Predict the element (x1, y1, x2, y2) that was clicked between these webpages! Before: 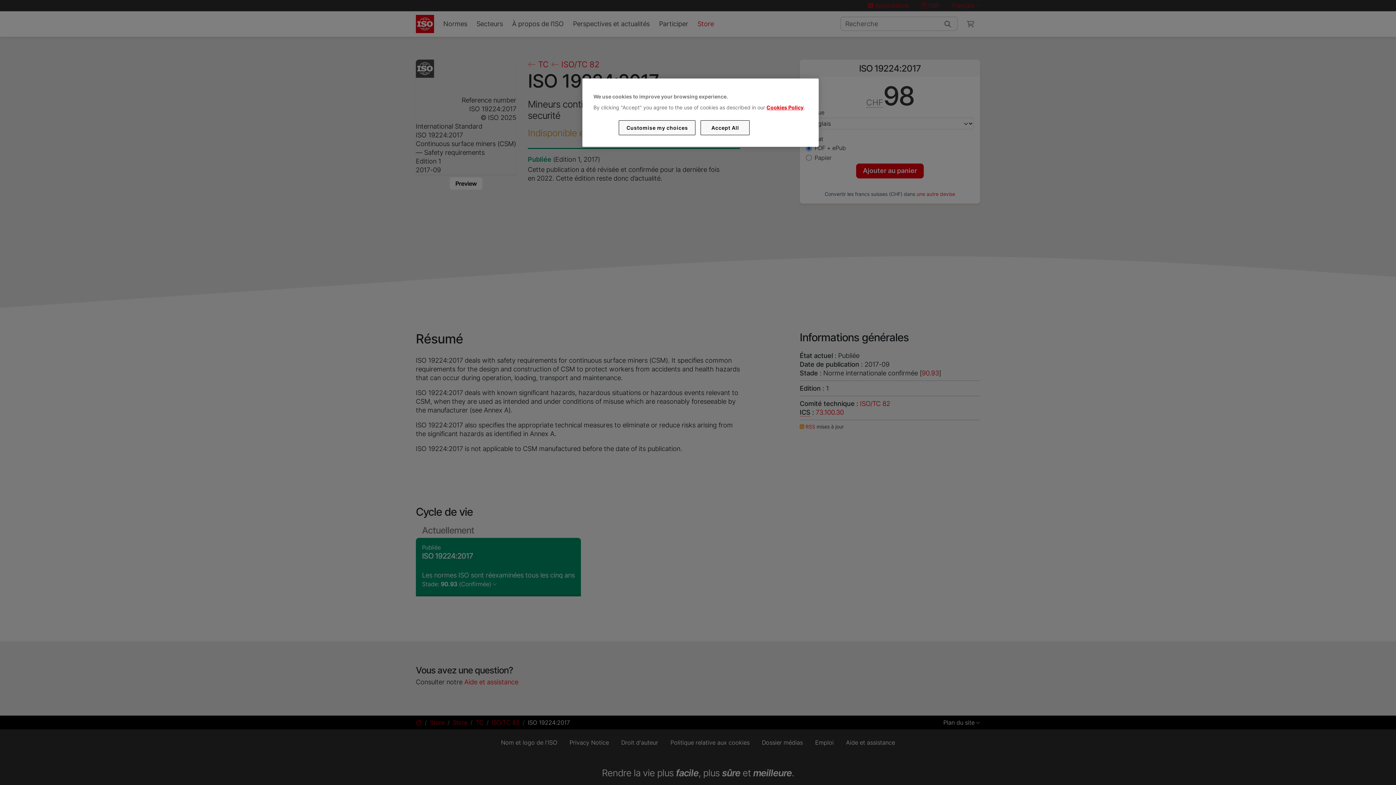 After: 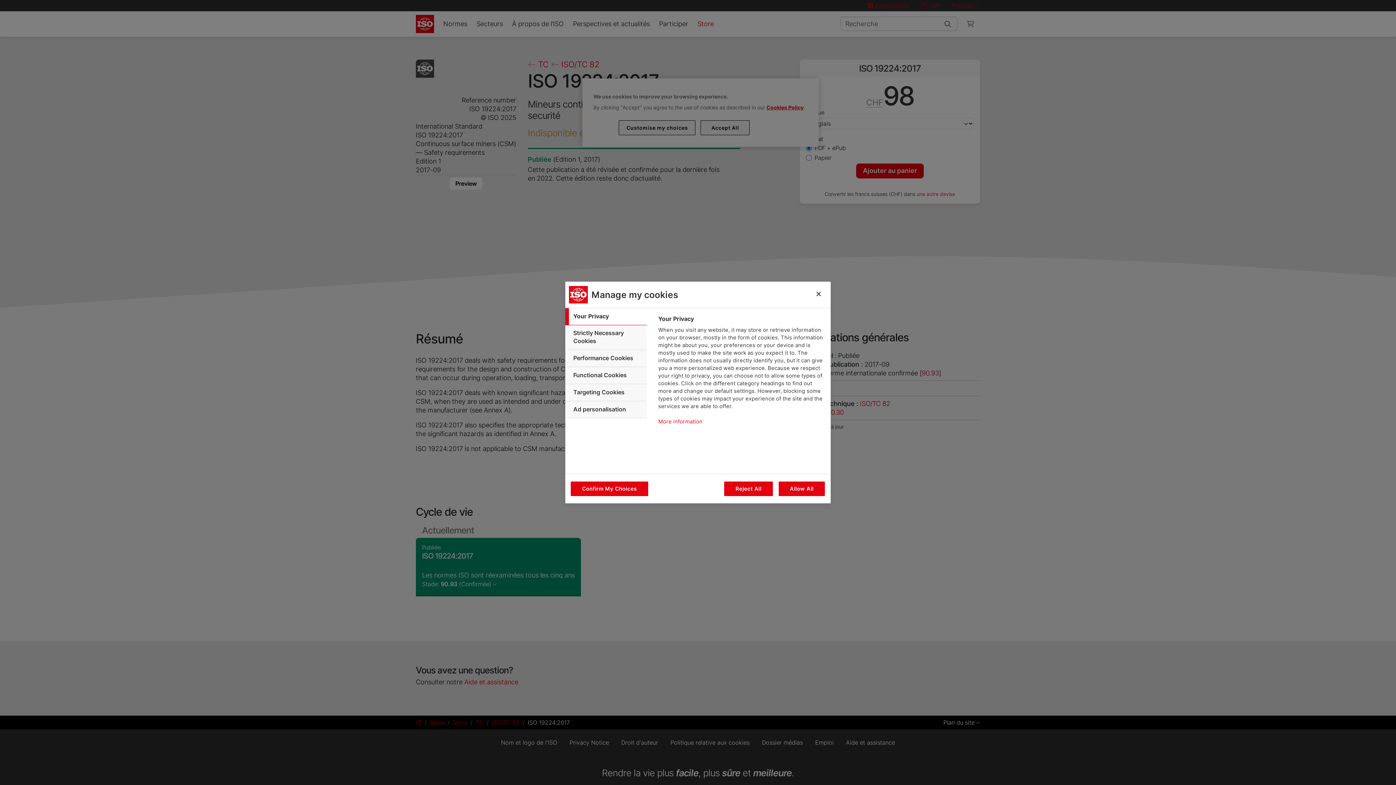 Action: label: Customise my choices bbox: (619, 120, 695, 135)